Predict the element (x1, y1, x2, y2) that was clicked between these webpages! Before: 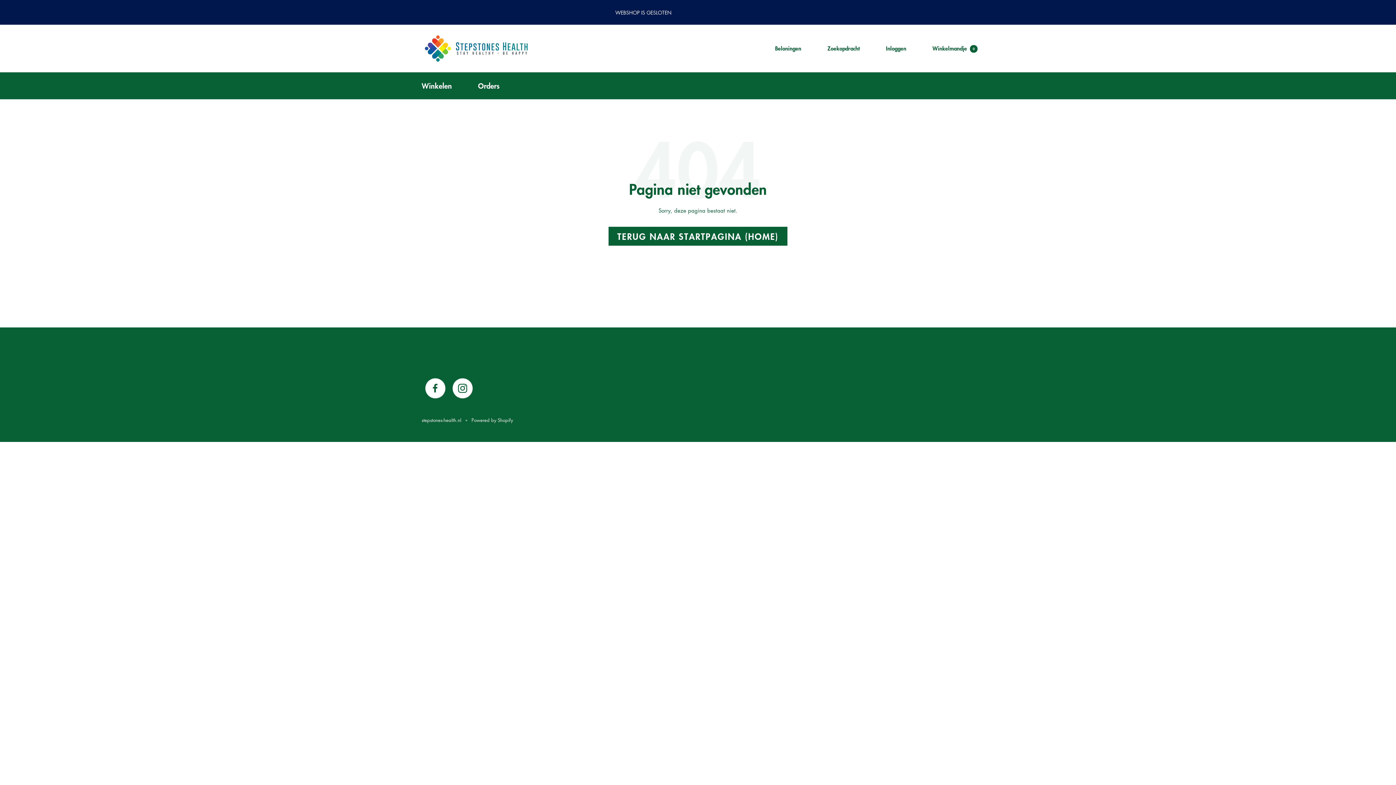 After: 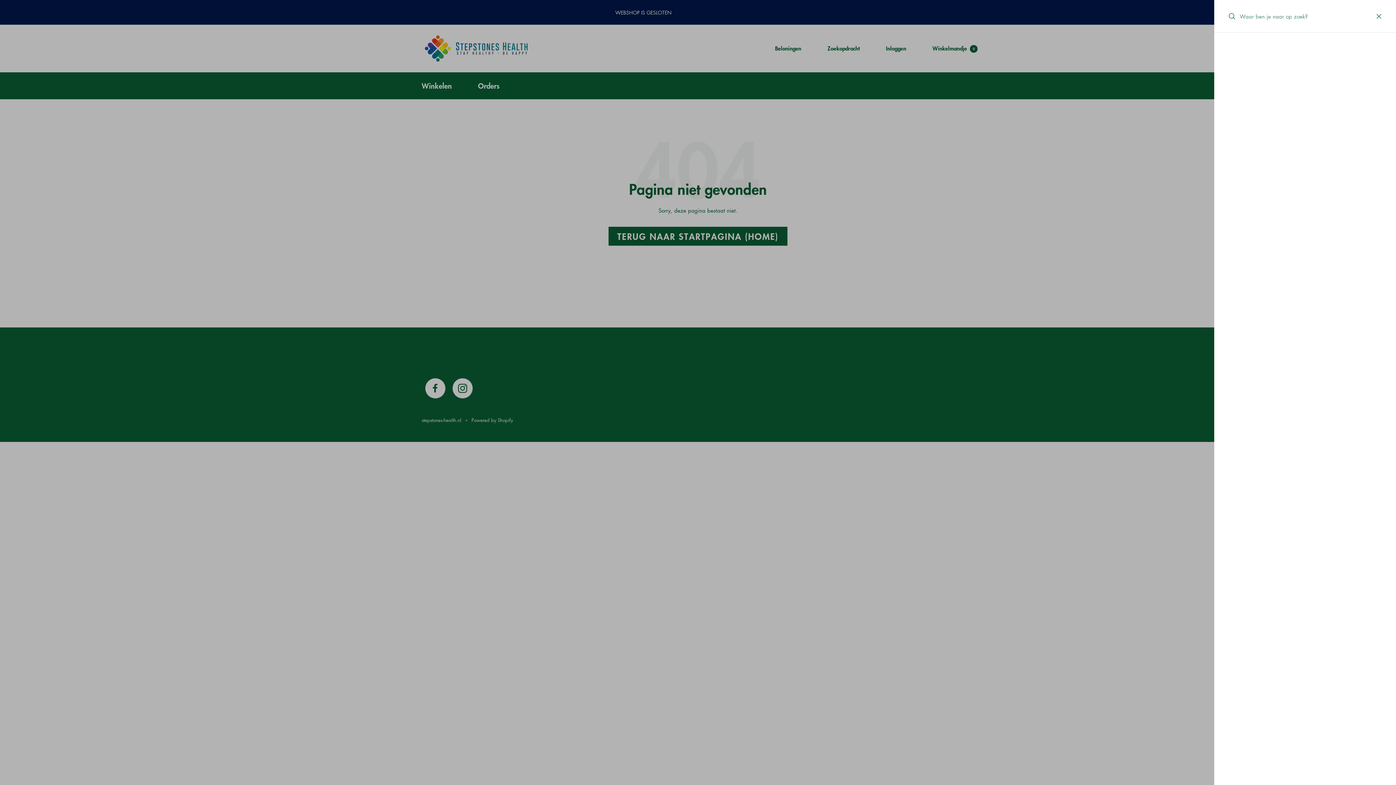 Action: label: Zoekopdracht bbox: (827, 44, 860, 52)